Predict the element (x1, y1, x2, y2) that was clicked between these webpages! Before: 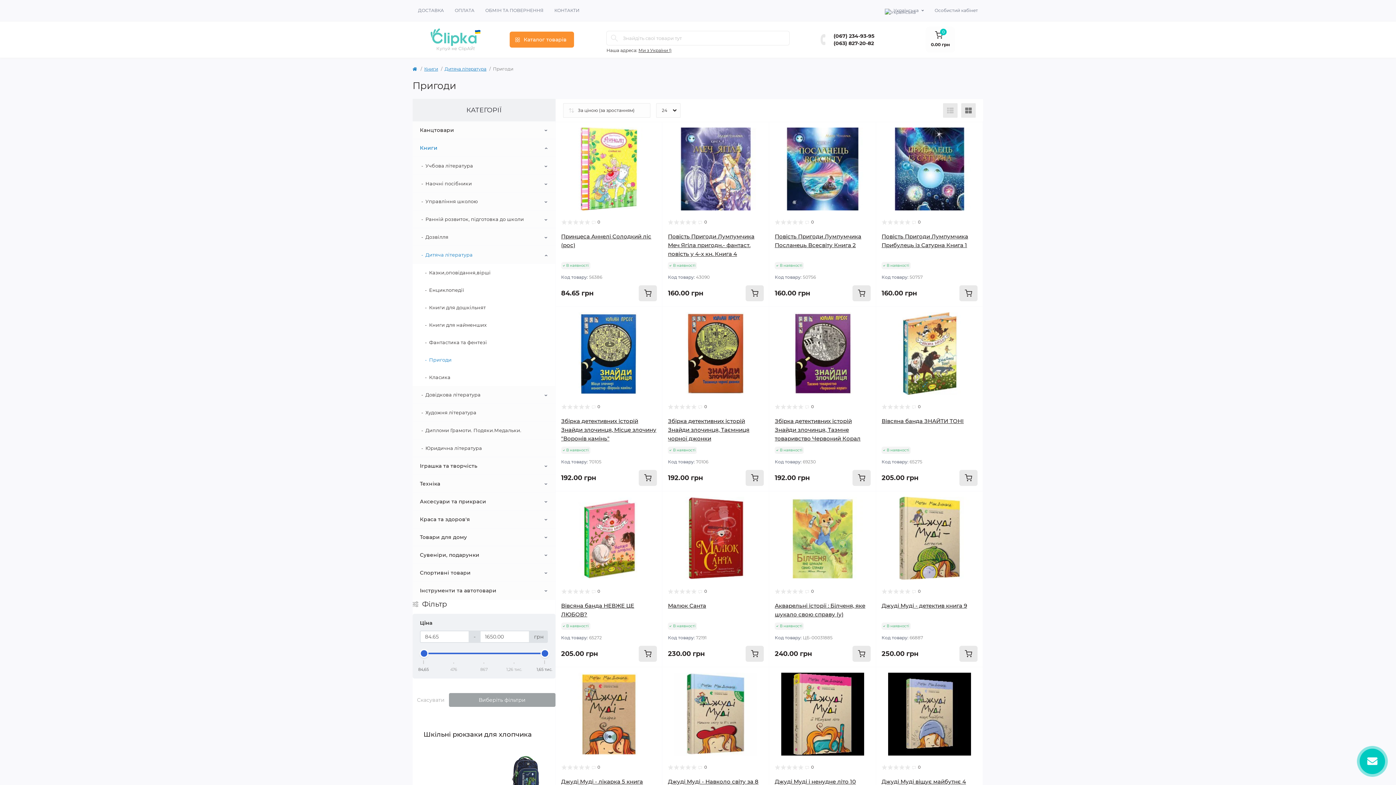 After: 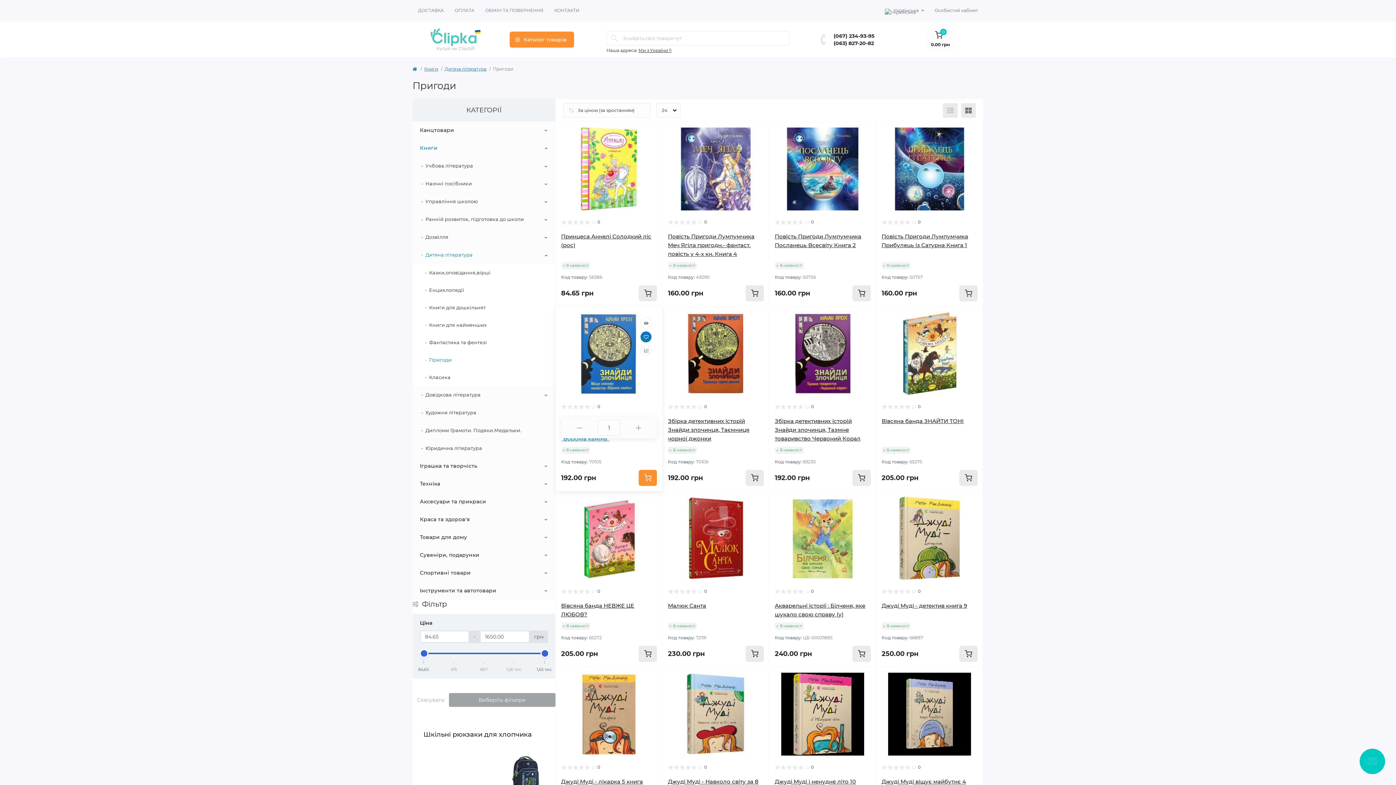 Action: bbox: (640, 331, 651, 342) label: Wishlist